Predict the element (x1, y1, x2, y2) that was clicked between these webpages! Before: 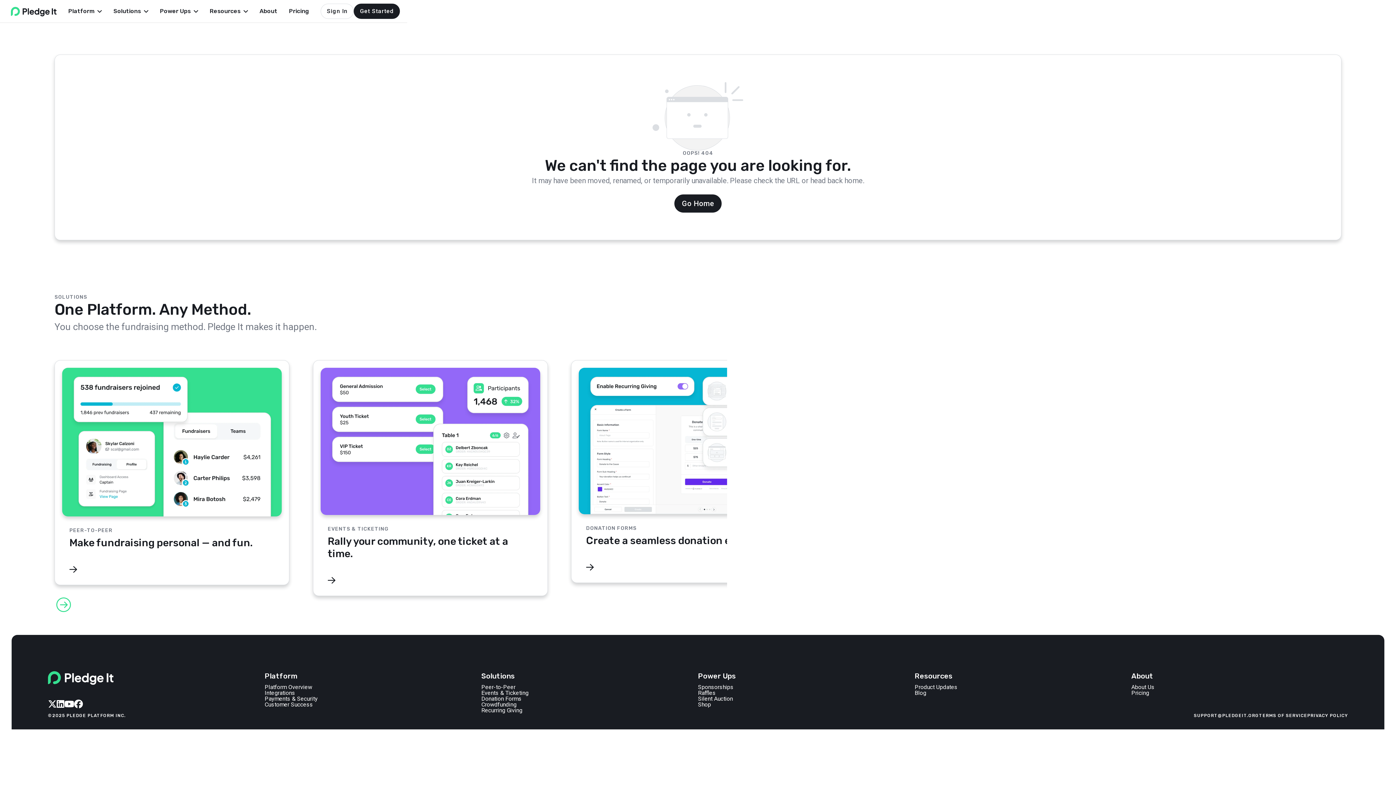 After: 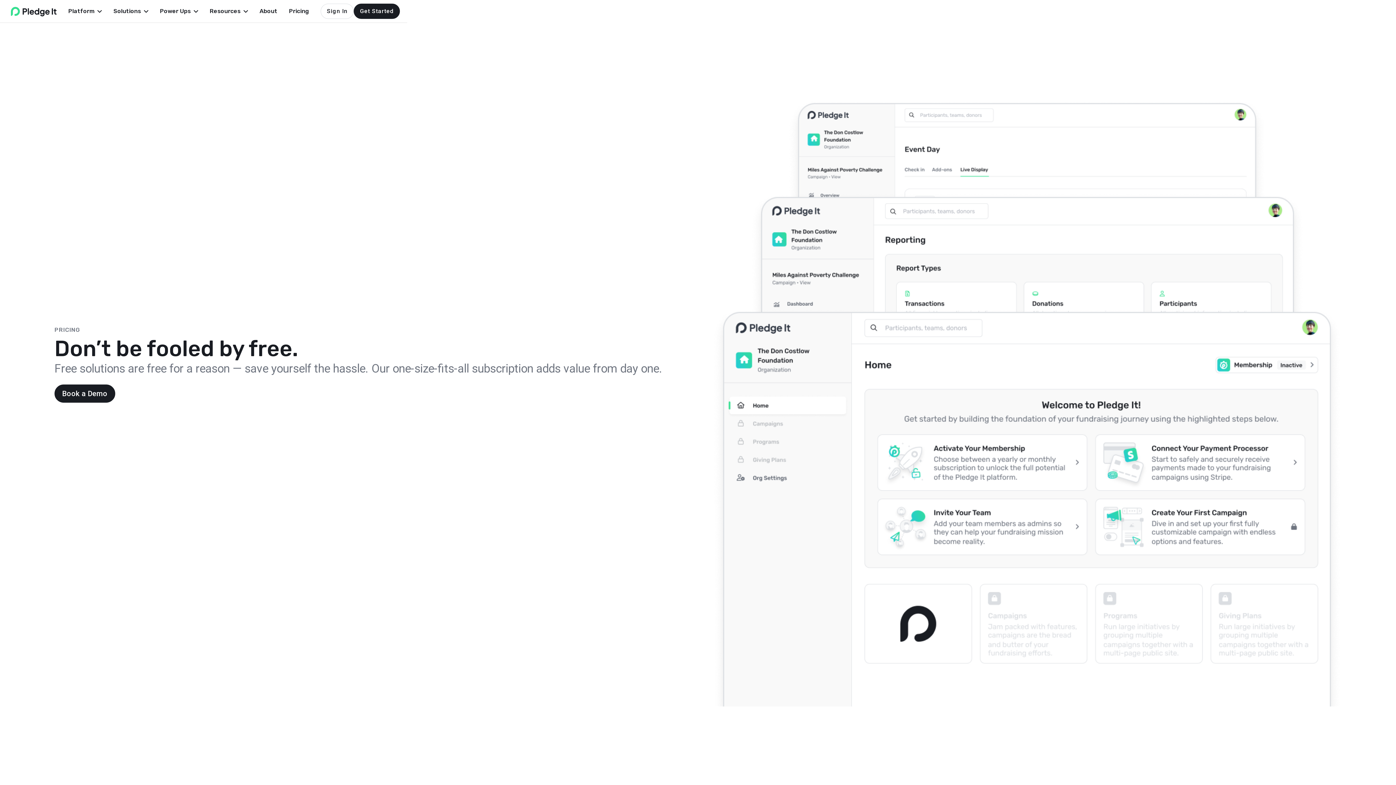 Action: label: Pricing bbox: (1131, 690, 1149, 696)